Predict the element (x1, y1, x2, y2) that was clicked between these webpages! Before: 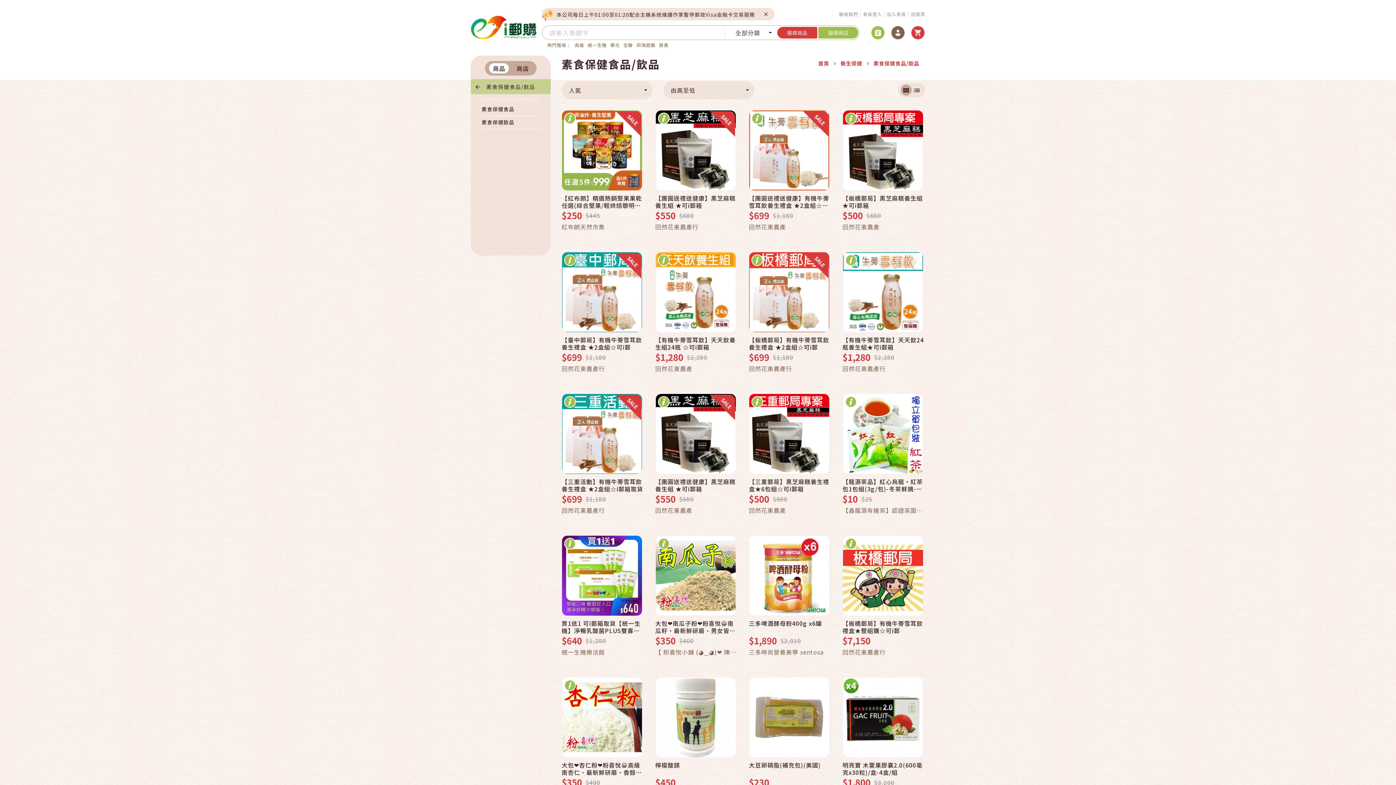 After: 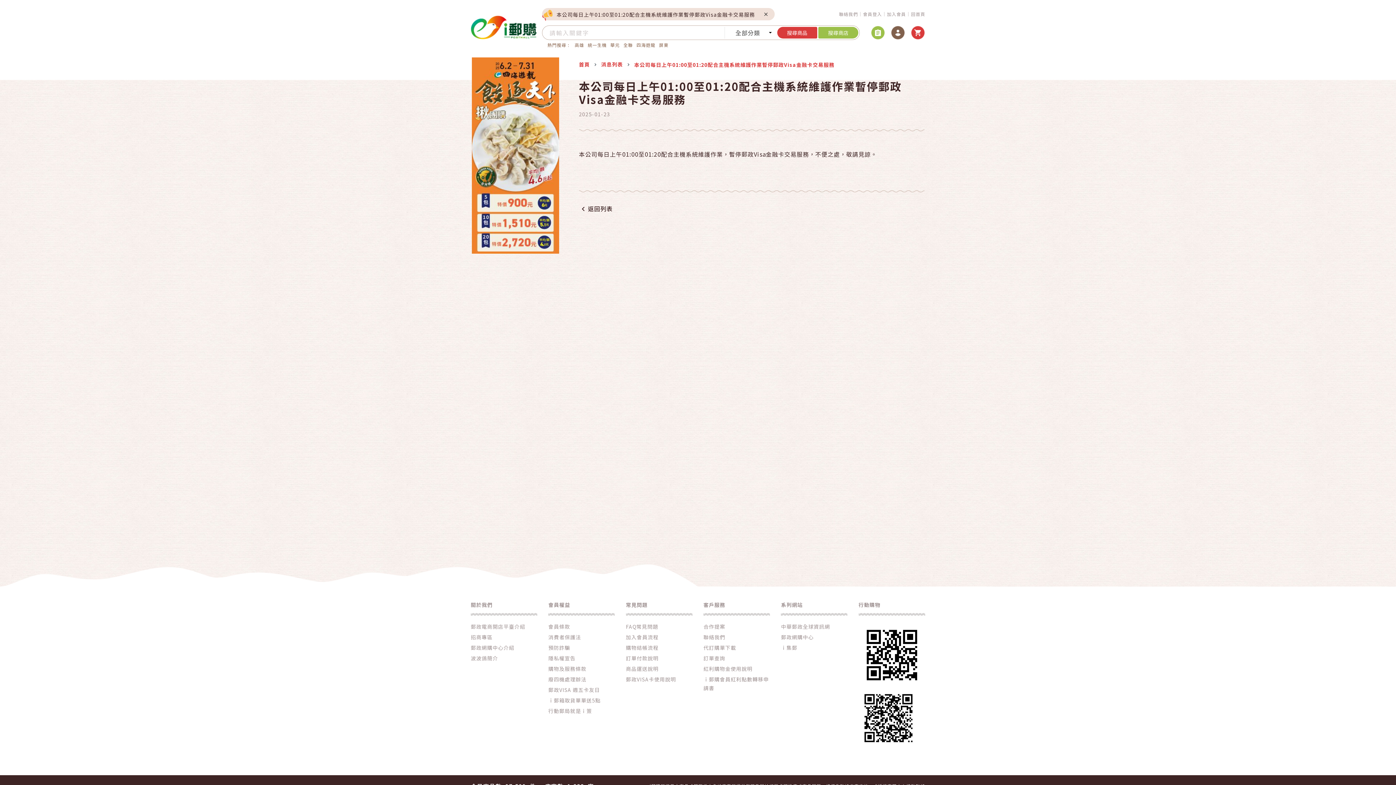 Action: label: 本公司每日上午01:00至01:20配合主機系統維護作業暫停郵政Visa金融卡交易服務 bbox: (542, 10, 755, 18)